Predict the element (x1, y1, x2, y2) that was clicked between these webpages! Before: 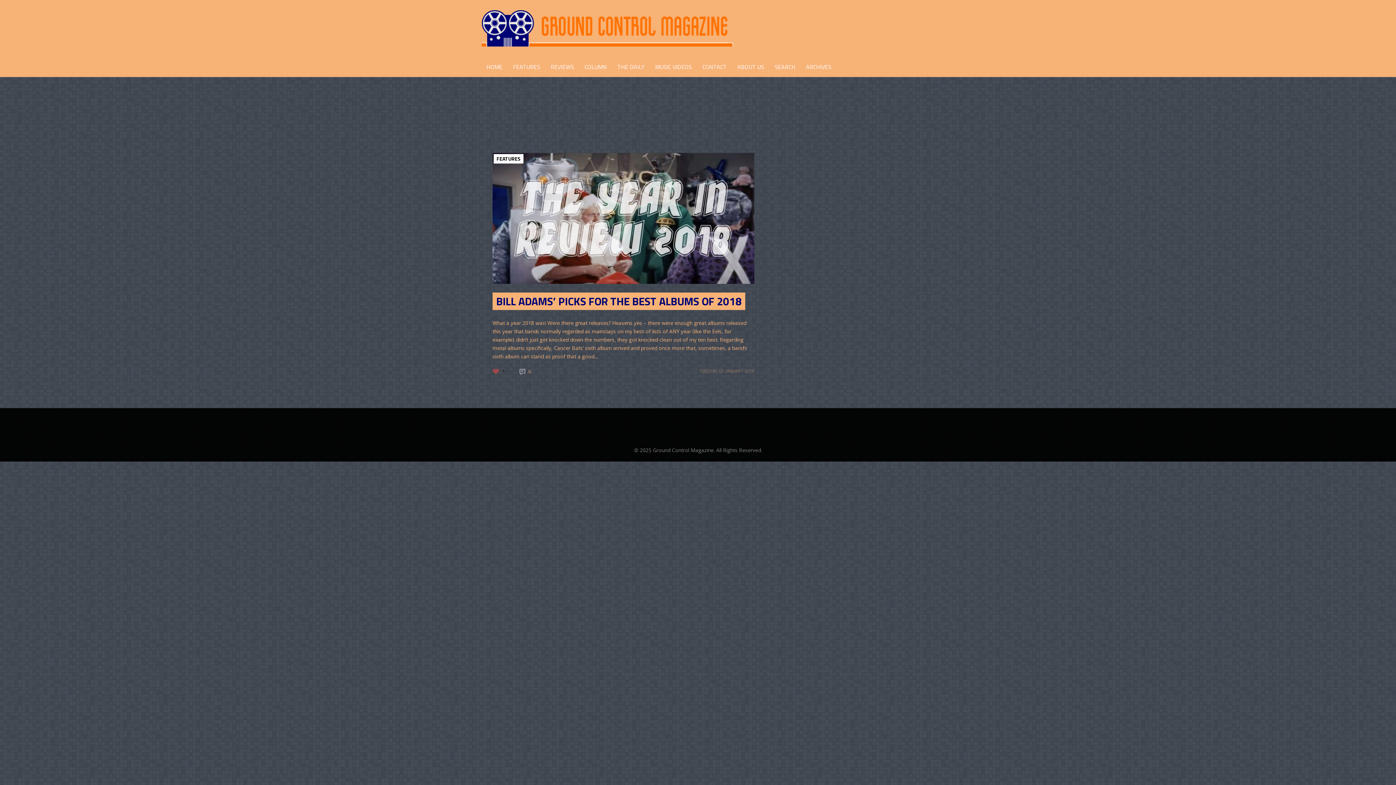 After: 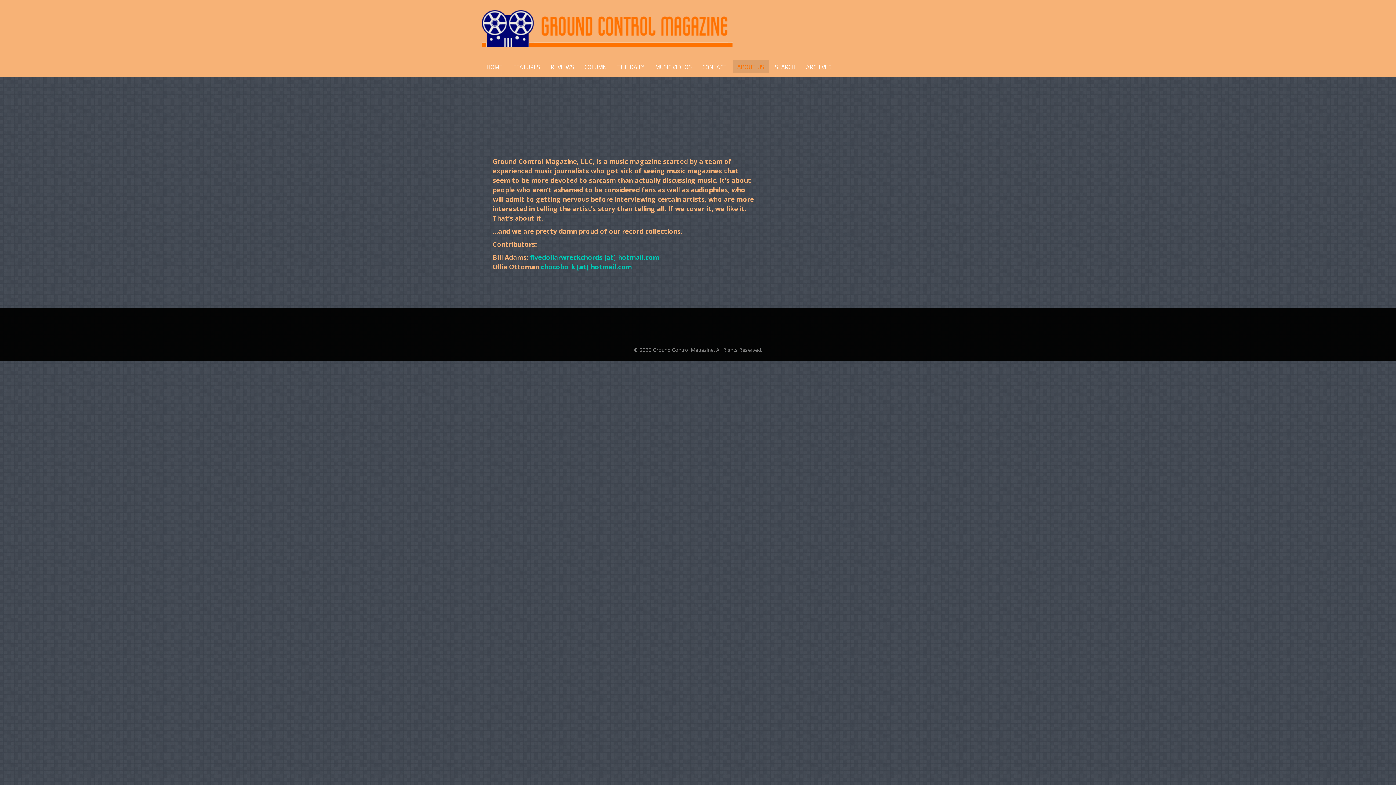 Action: bbox: (732, 60, 769, 73) label: ABOUT US